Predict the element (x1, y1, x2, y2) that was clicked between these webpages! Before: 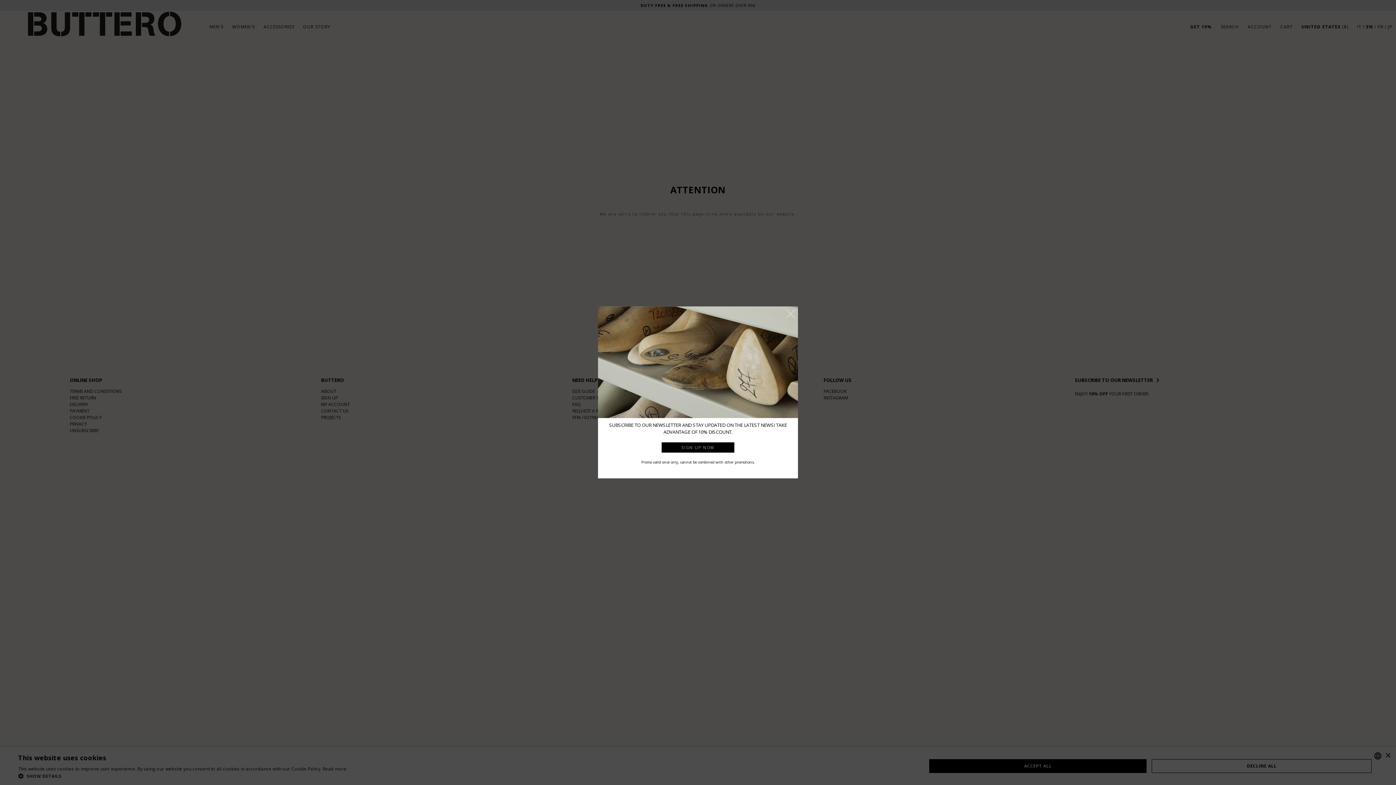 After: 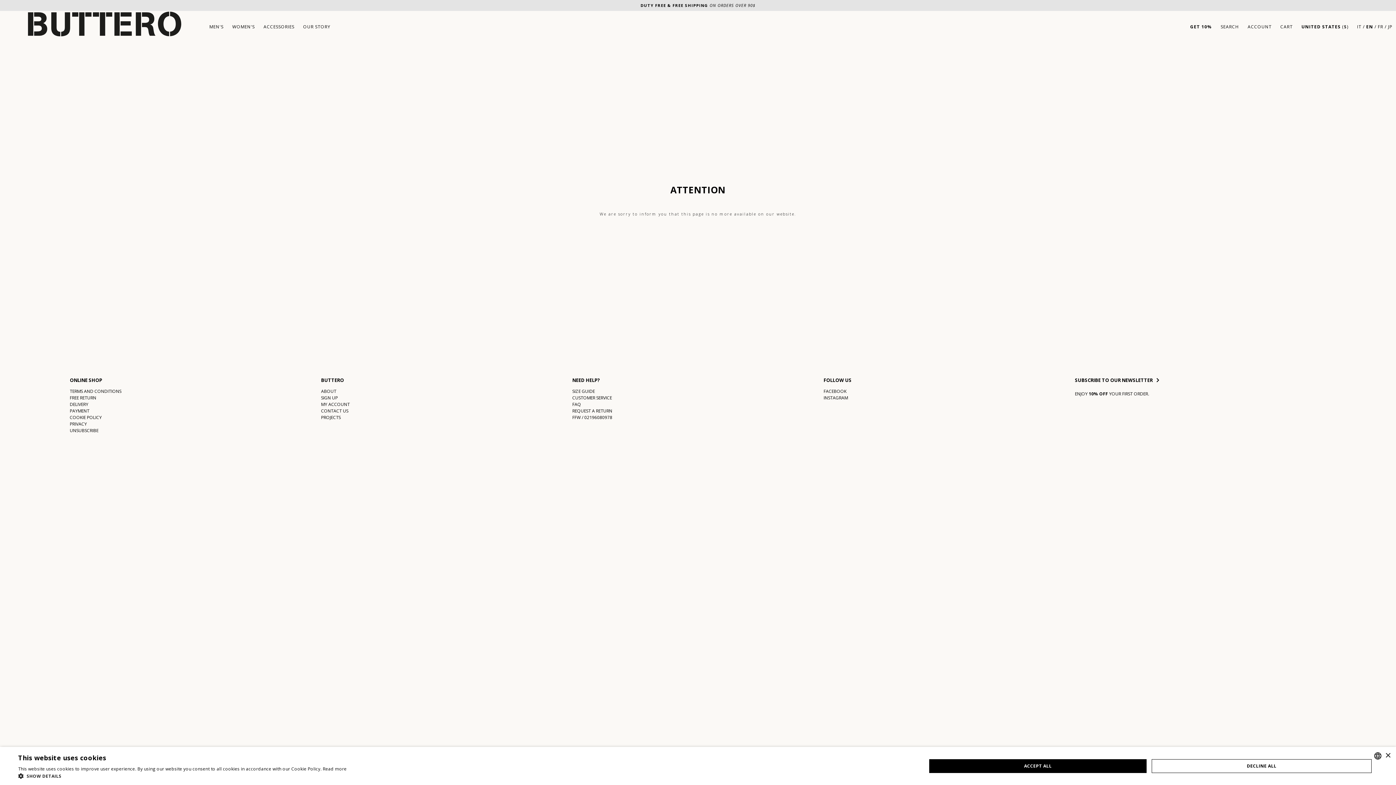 Action: bbox: (783, 306, 798, 321)